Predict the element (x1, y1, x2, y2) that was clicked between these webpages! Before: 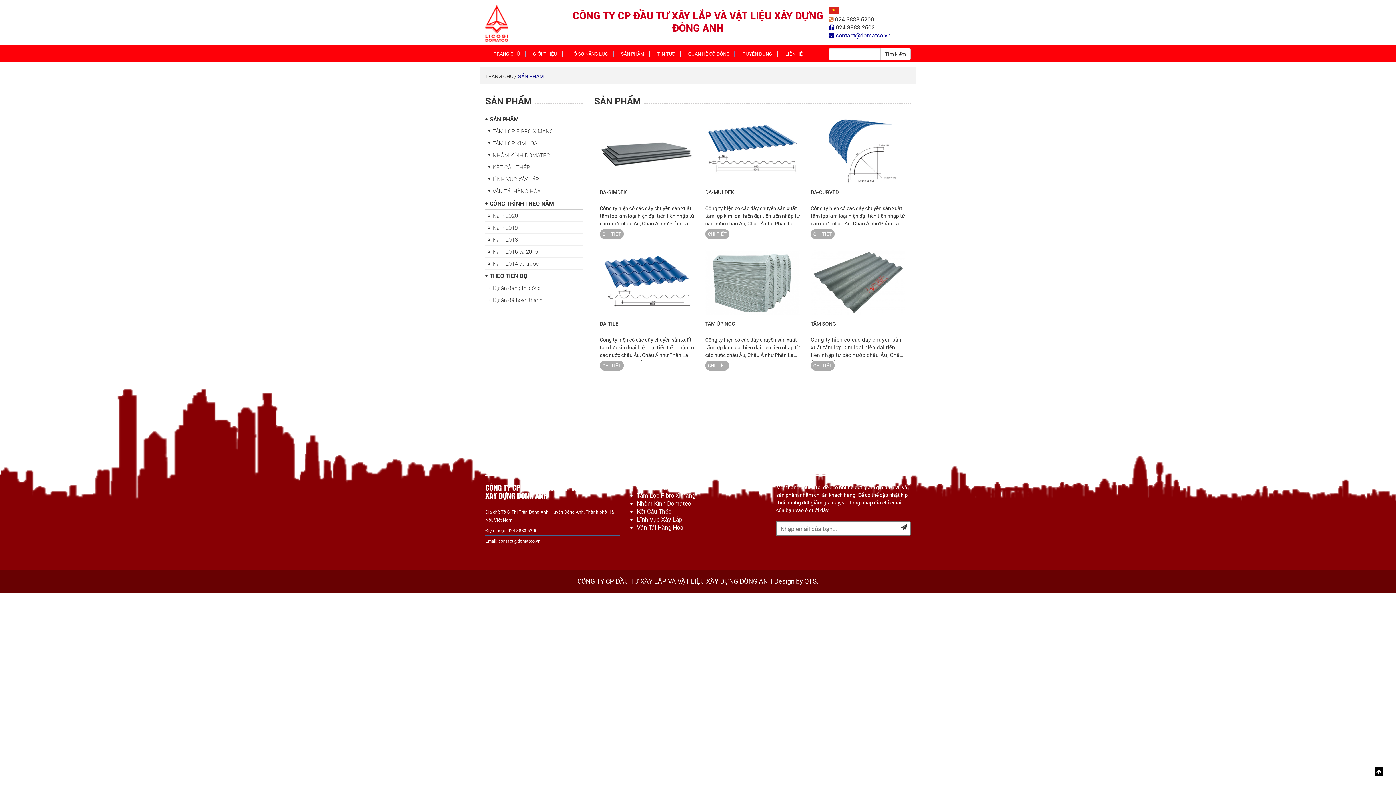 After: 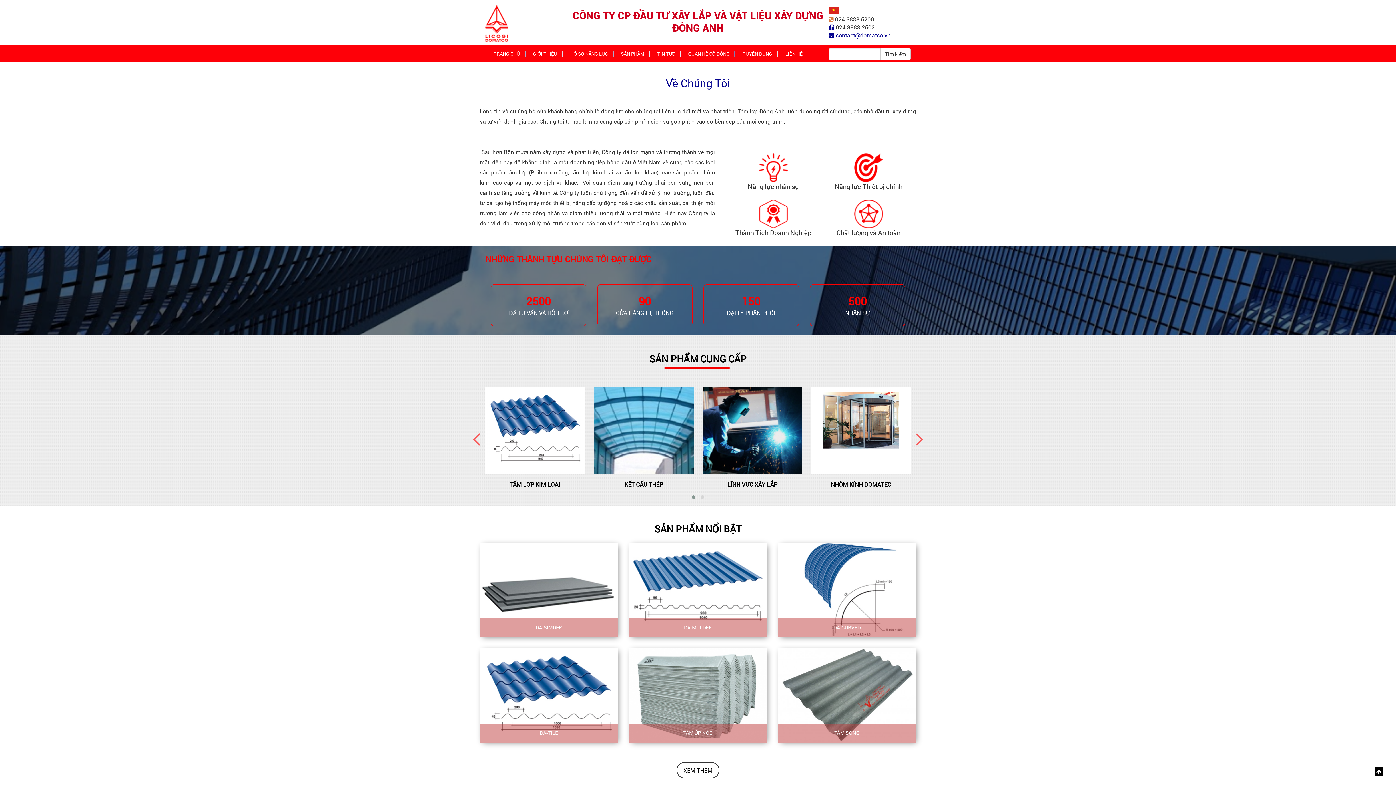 Action: bbox: (828, 5, 841, 13)